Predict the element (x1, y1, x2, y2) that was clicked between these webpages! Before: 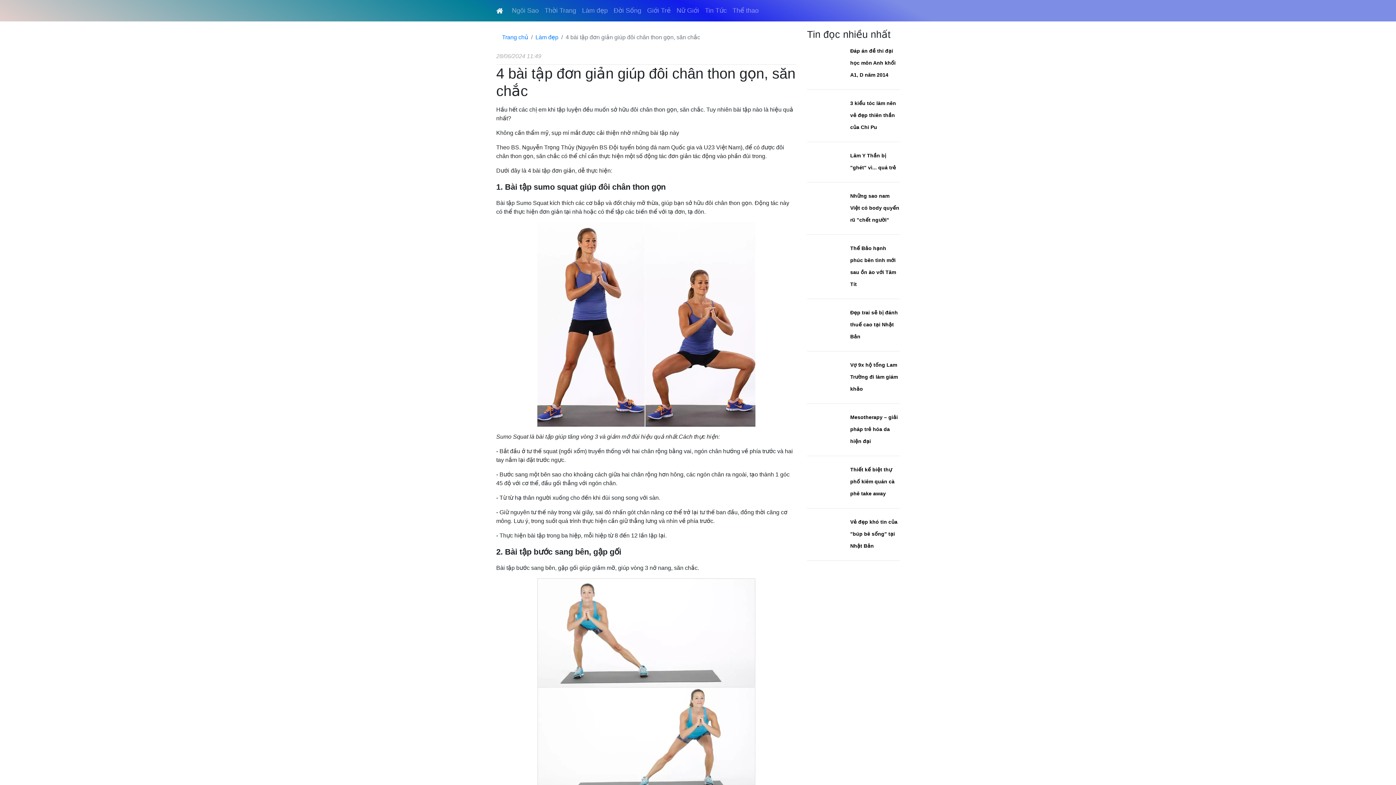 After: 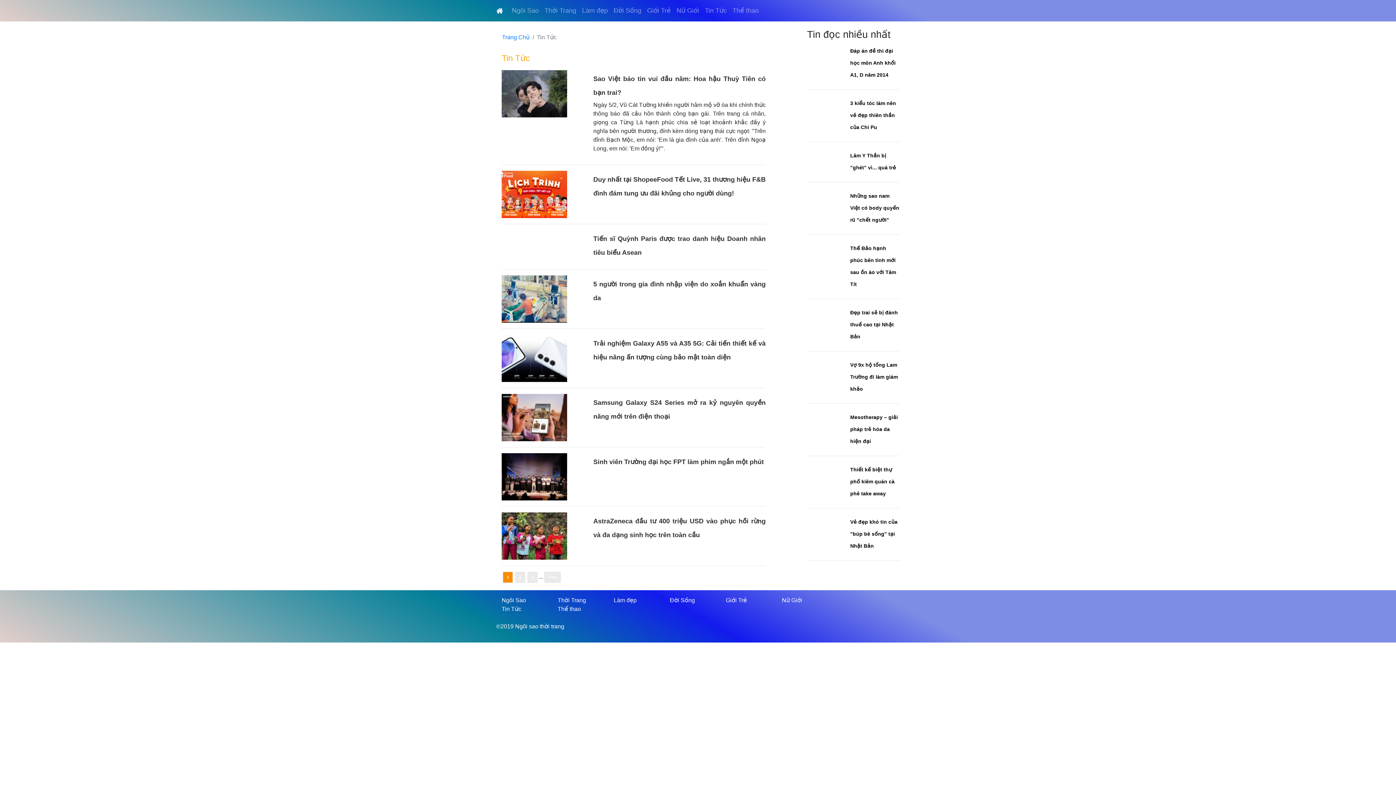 Action: label: Tin Tức bbox: (702, 2, 729, 18)